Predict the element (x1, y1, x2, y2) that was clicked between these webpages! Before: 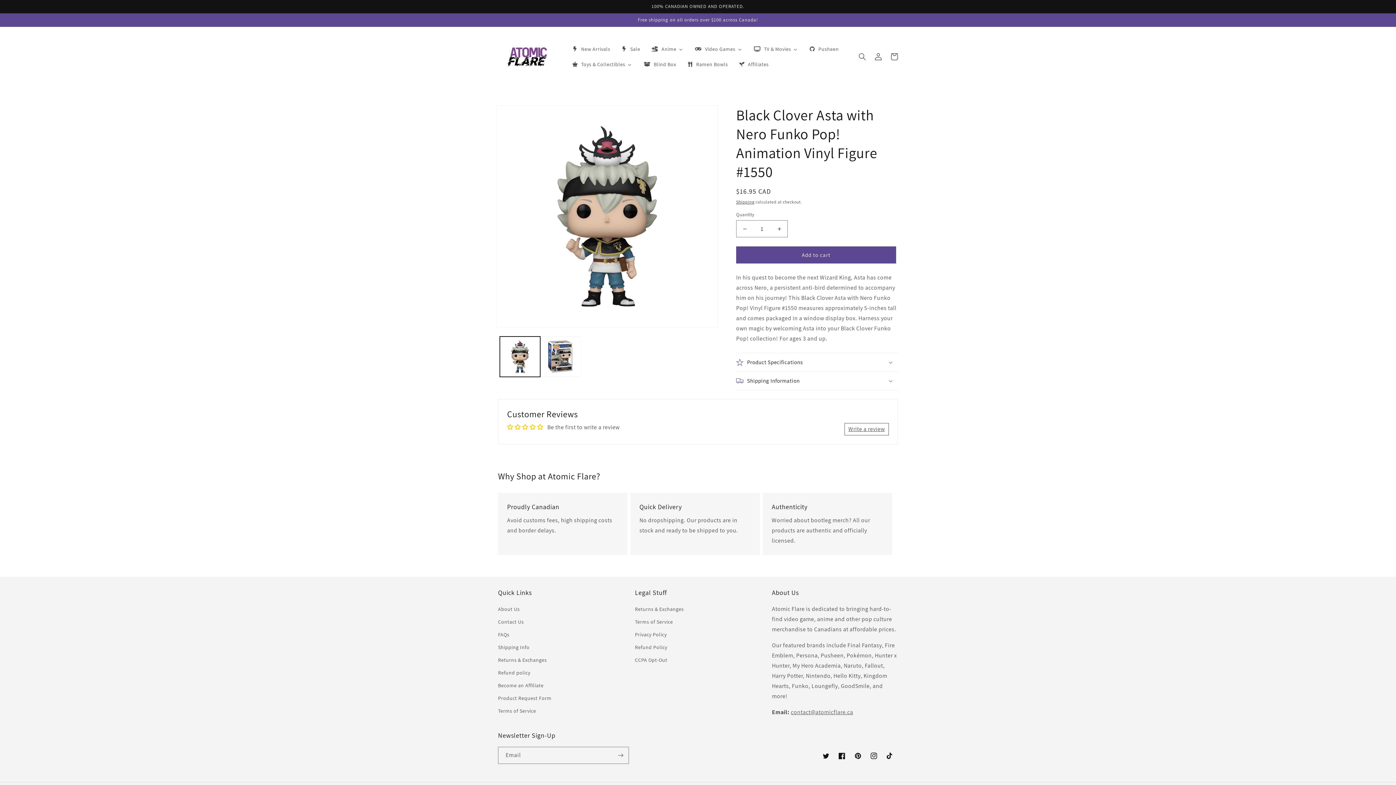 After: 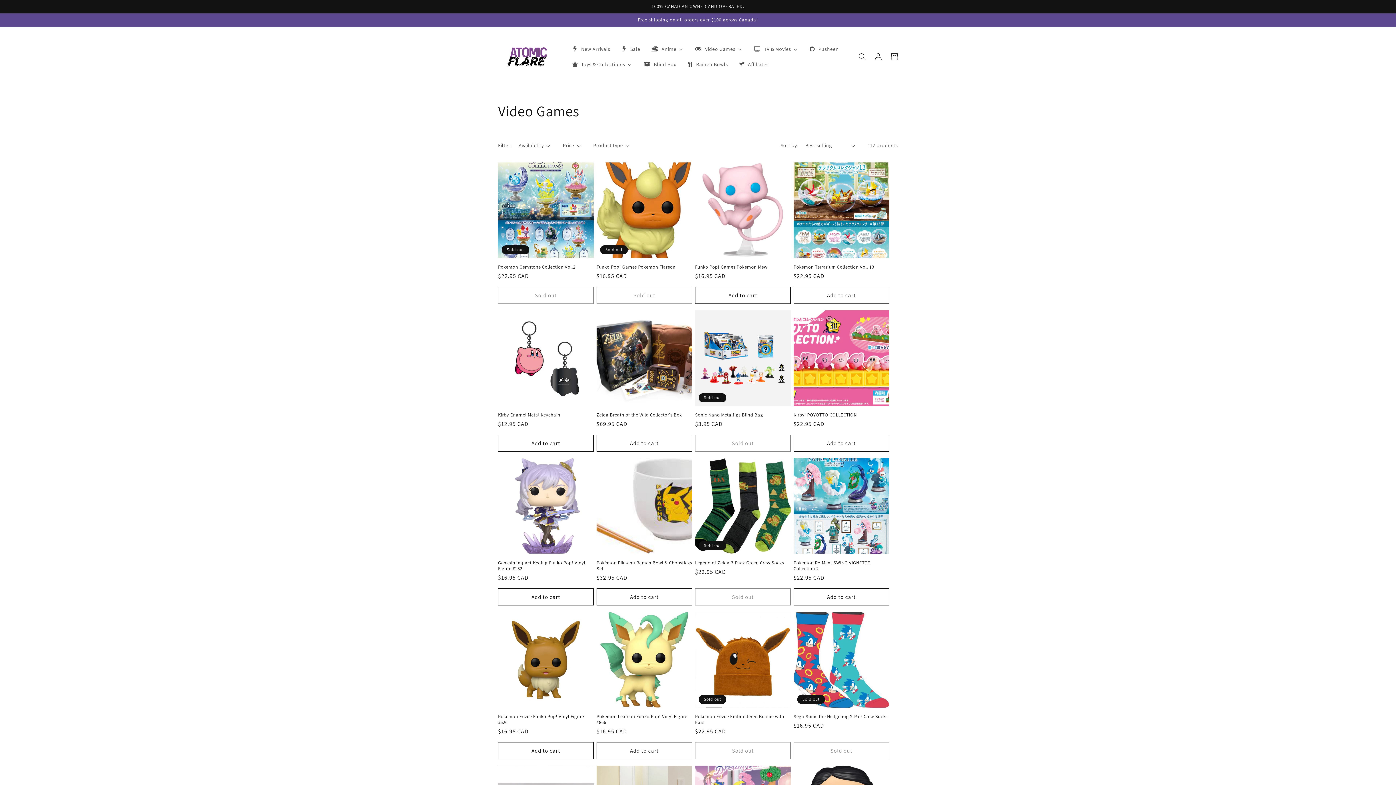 Action: label: Video Games bbox: (688, 41, 747, 56)